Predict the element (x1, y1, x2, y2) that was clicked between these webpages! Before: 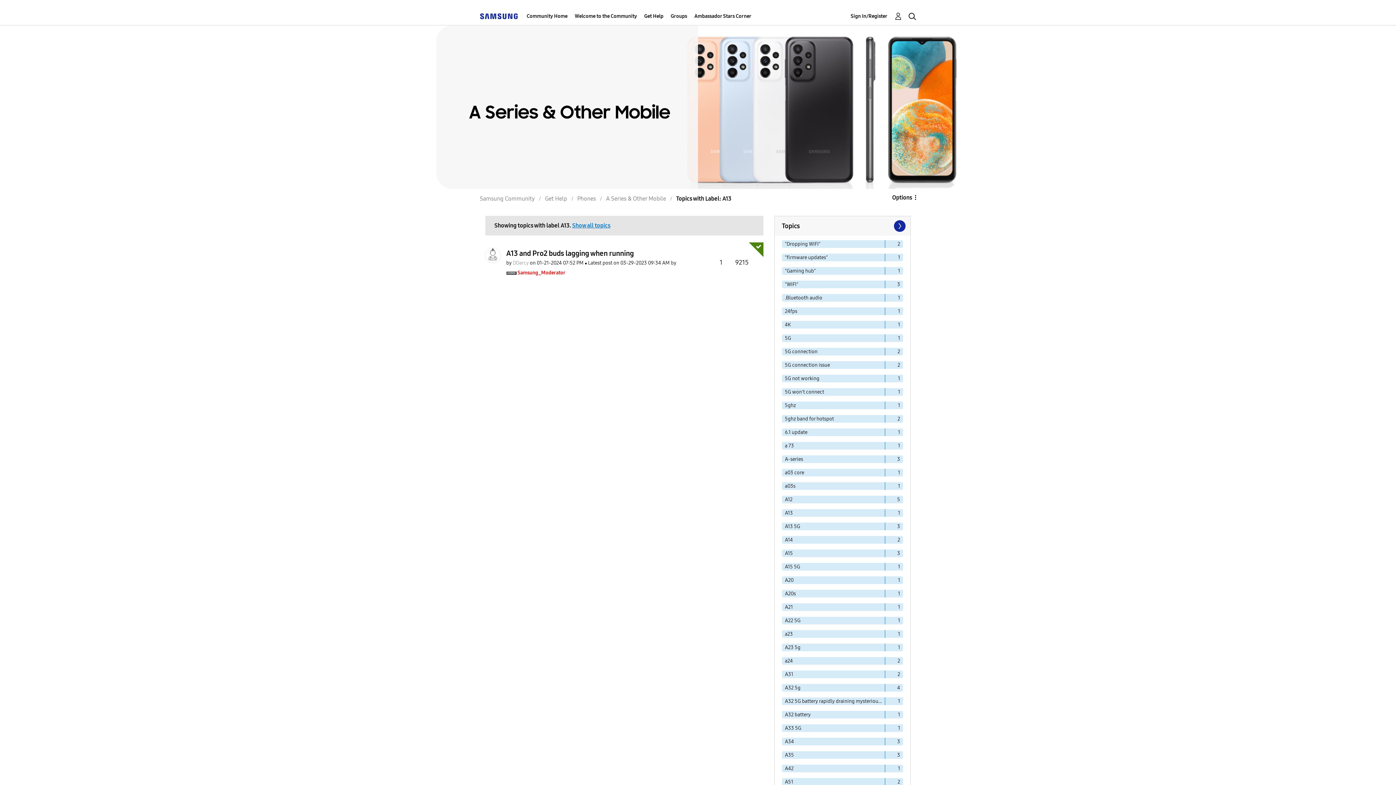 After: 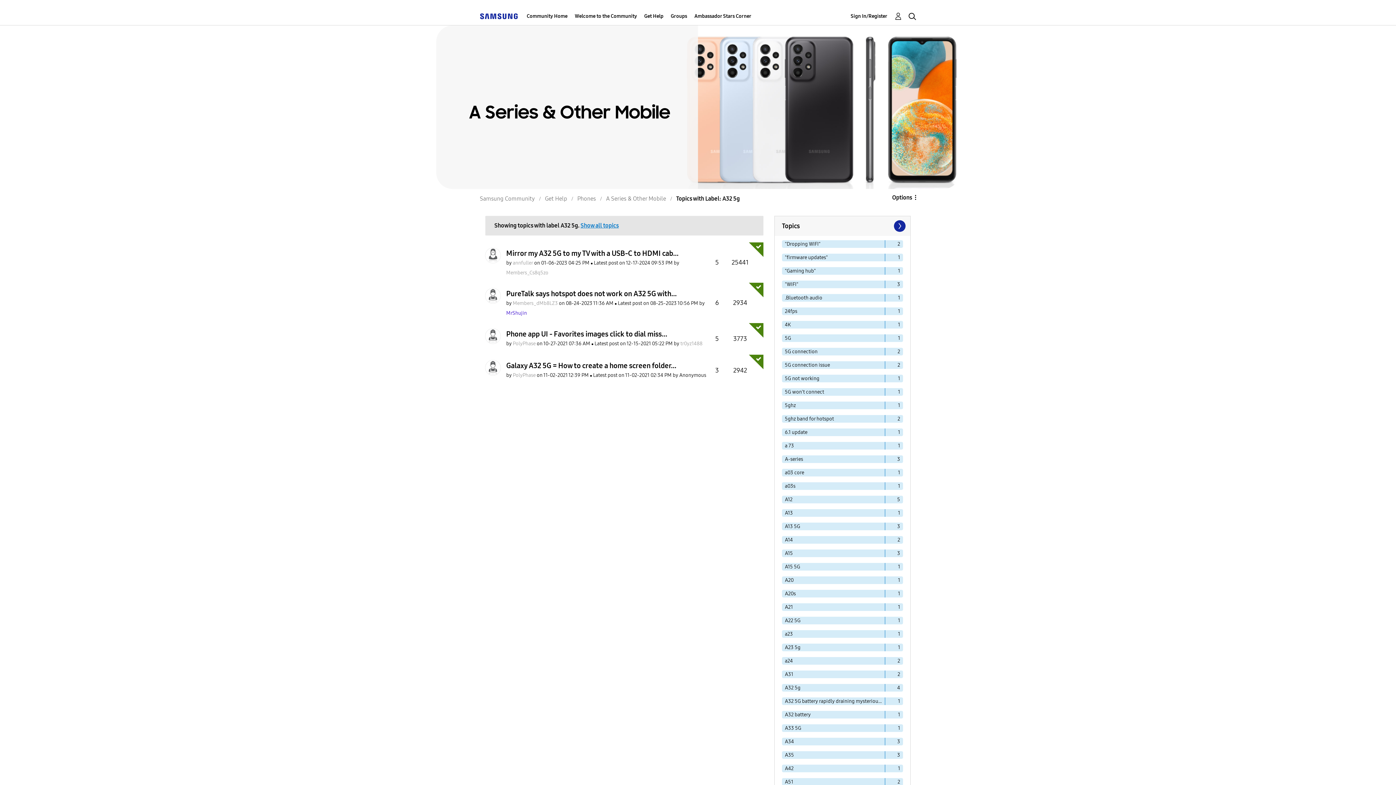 Action: label: Filter Topics with Label: A32 5g bbox: (782, 684, 885, 692)